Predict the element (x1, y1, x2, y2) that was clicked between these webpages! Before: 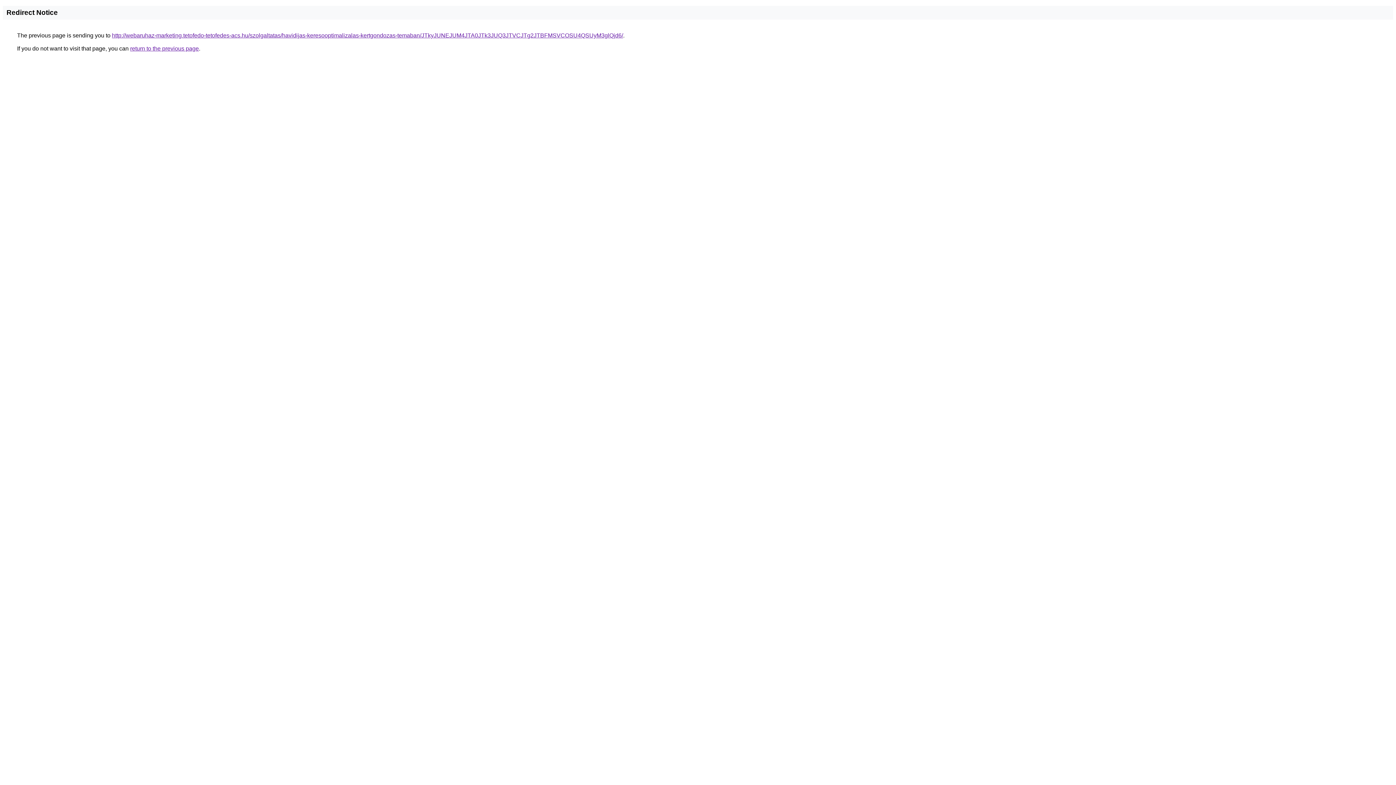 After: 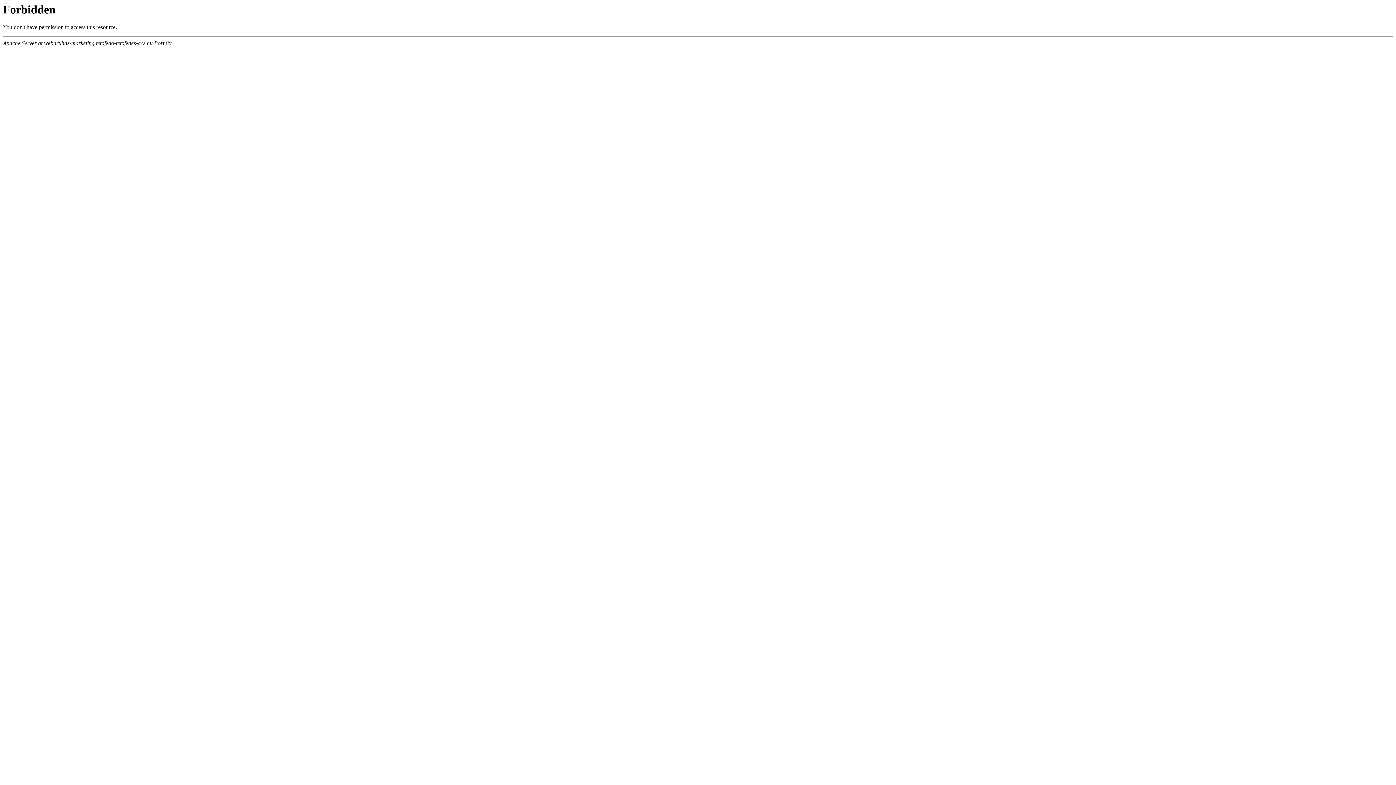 Action: label: http://webaruhaz-marketing.tetofedo-tetofedes-acs.hu/szolgaltatas/havidijas-keresooptimalizalas-kertgondozas-temaban/JTkyJUNEJUM4JTA0JTk3JUQ3JTVCJTg2JTBFMSVCOSU4QSUyM3glQjd6/ bbox: (112, 32, 623, 38)